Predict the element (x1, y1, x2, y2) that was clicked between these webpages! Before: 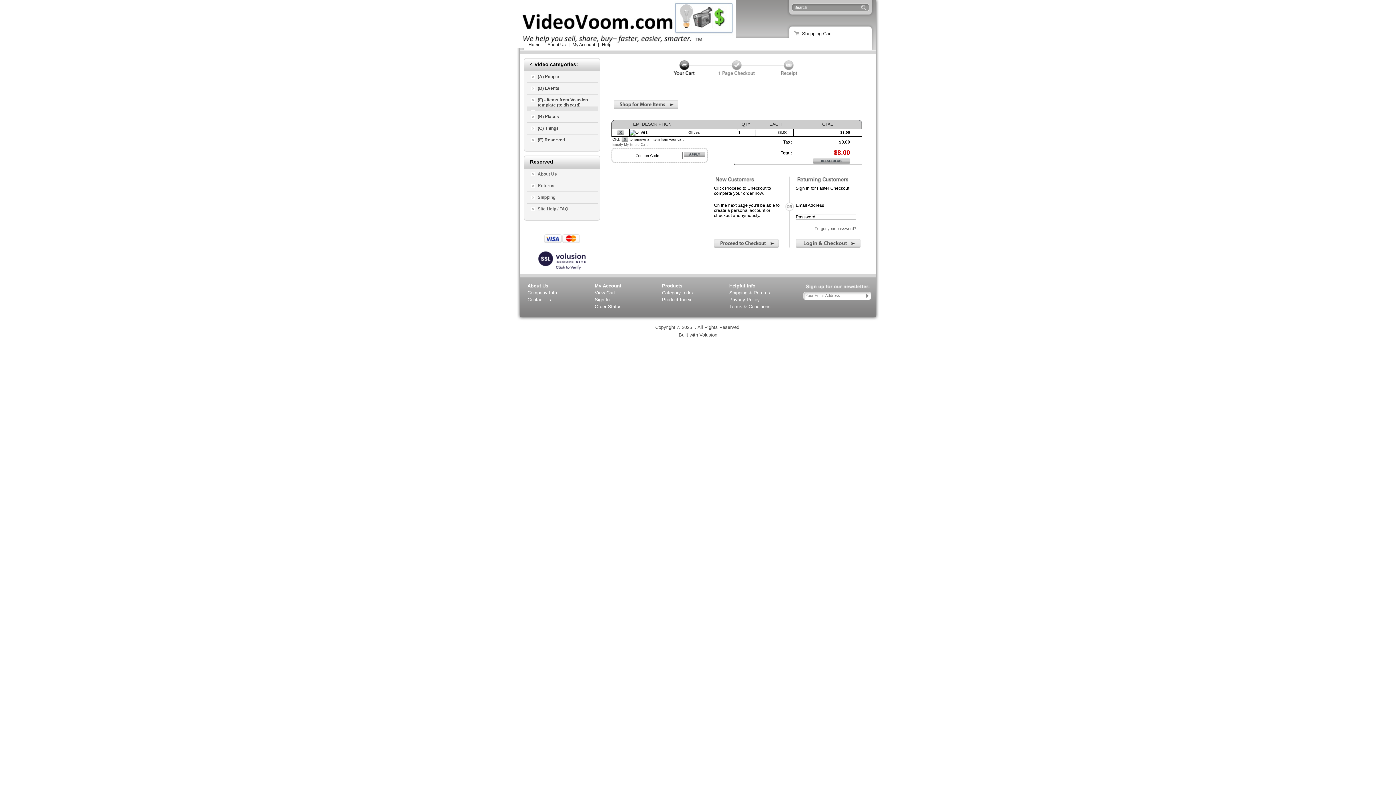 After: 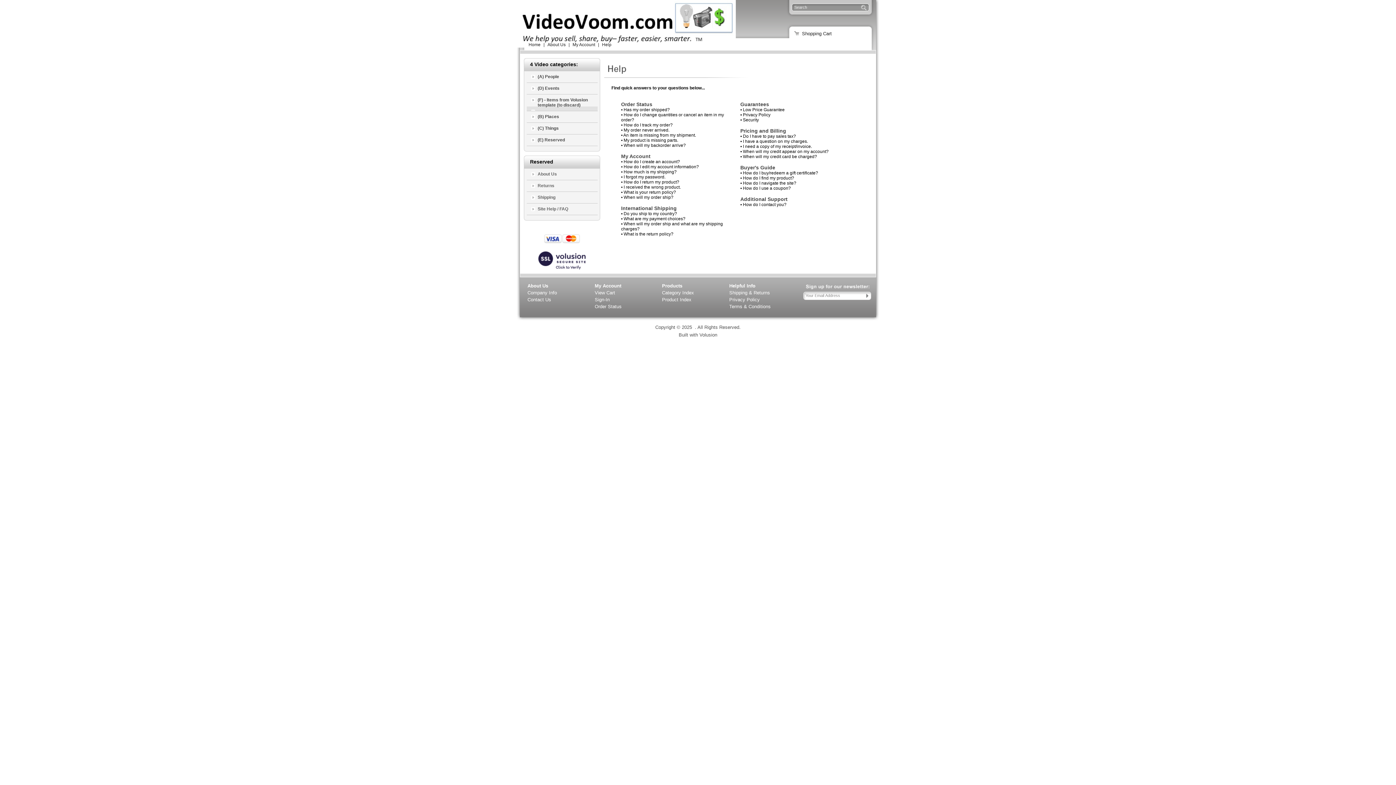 Action: bbox: (602, 42, 611, 47) label: Help